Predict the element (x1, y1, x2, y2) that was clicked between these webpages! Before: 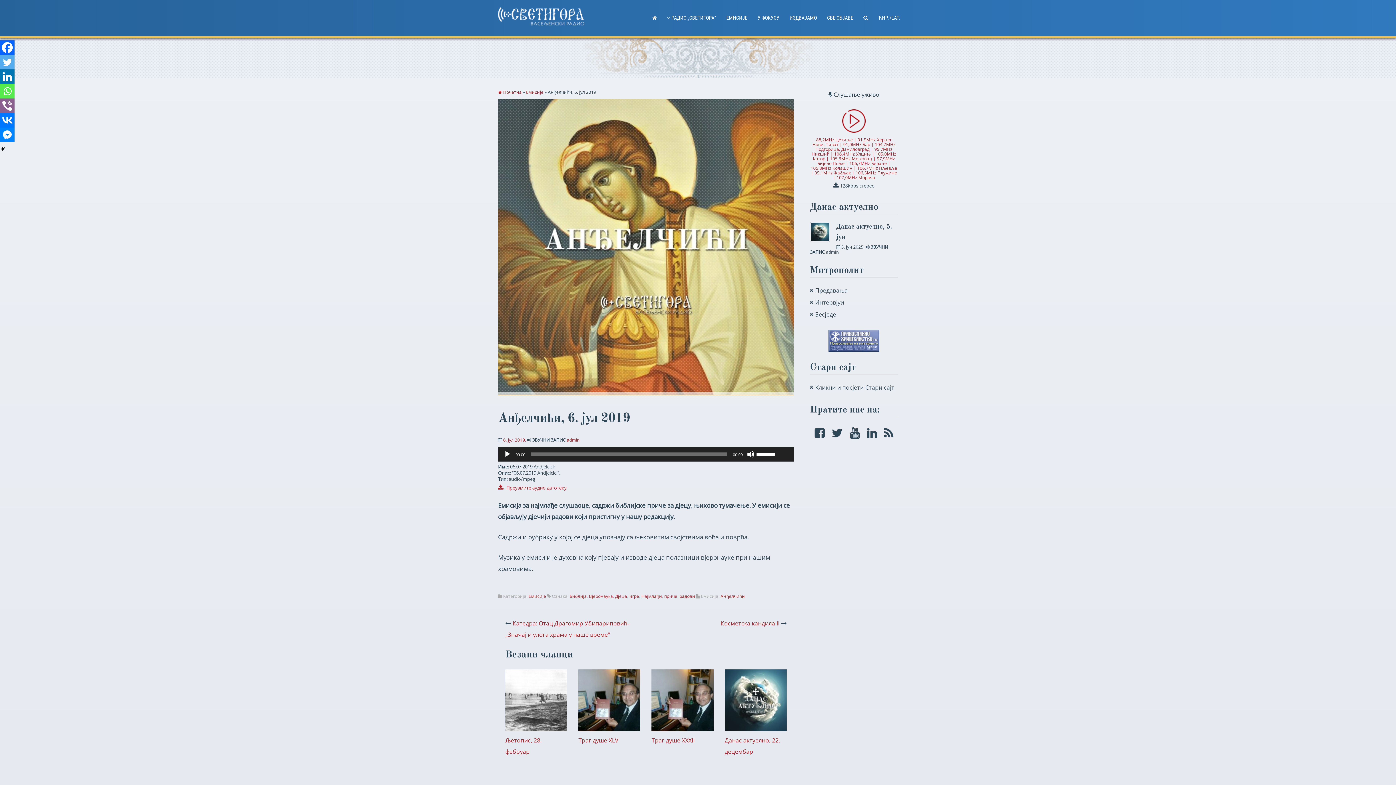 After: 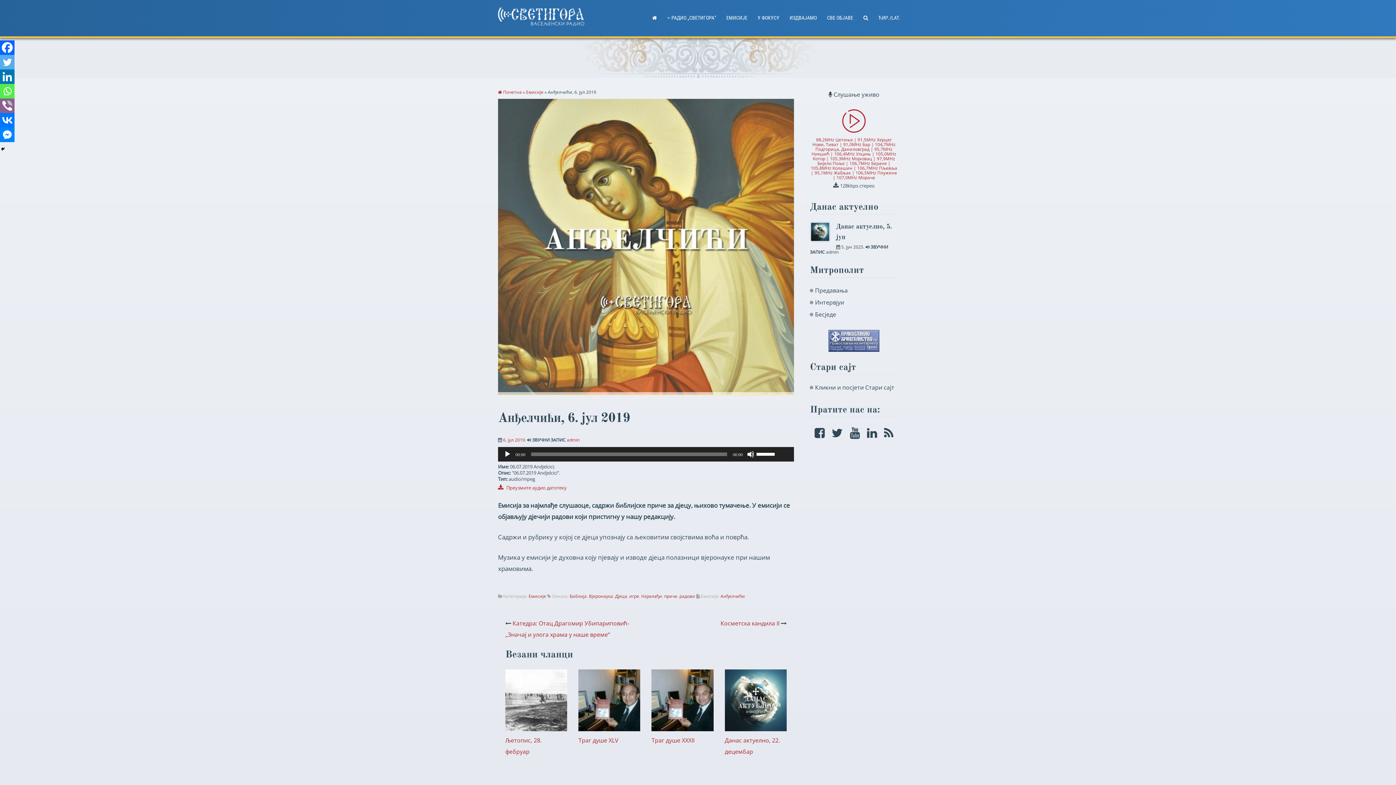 Action: bbox: (0, 84, 14, 98) label: Whatsapp